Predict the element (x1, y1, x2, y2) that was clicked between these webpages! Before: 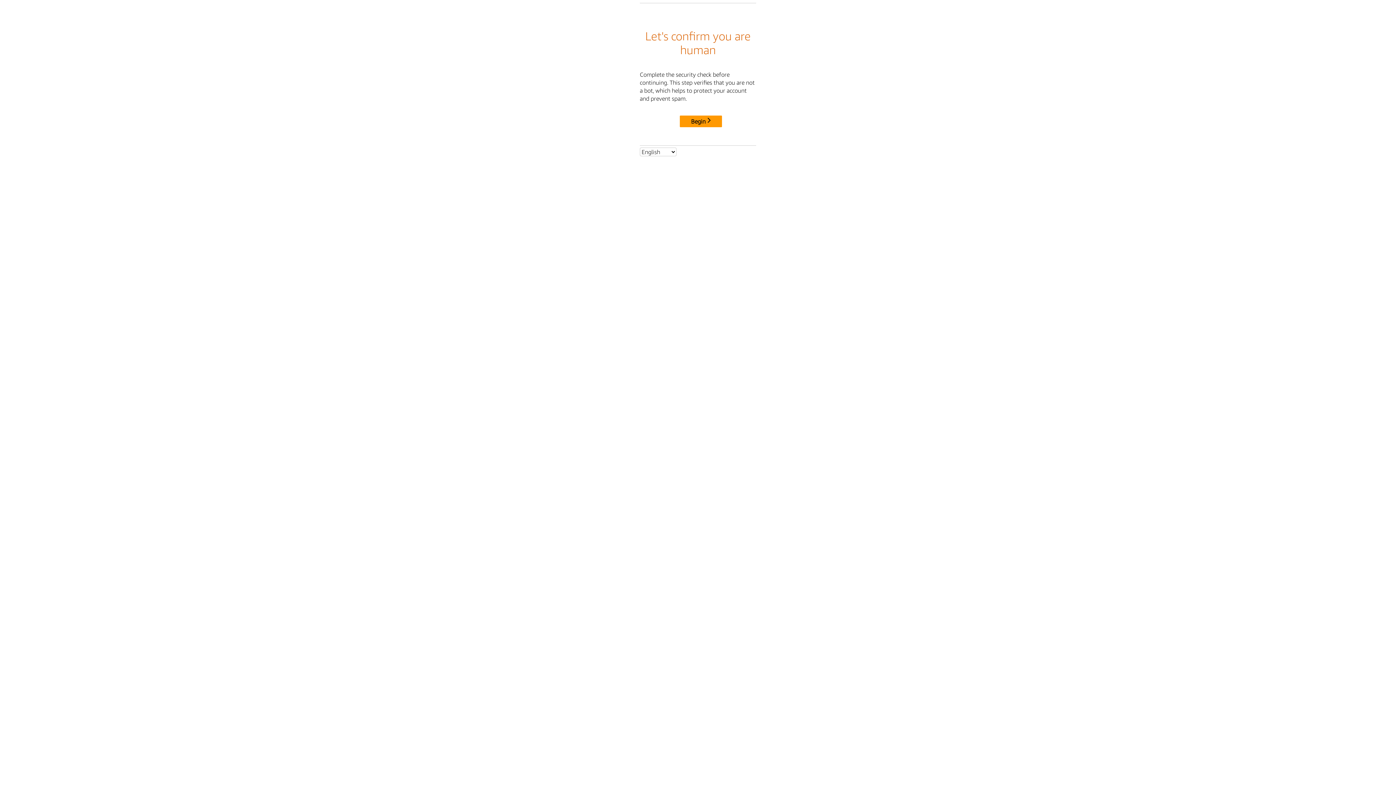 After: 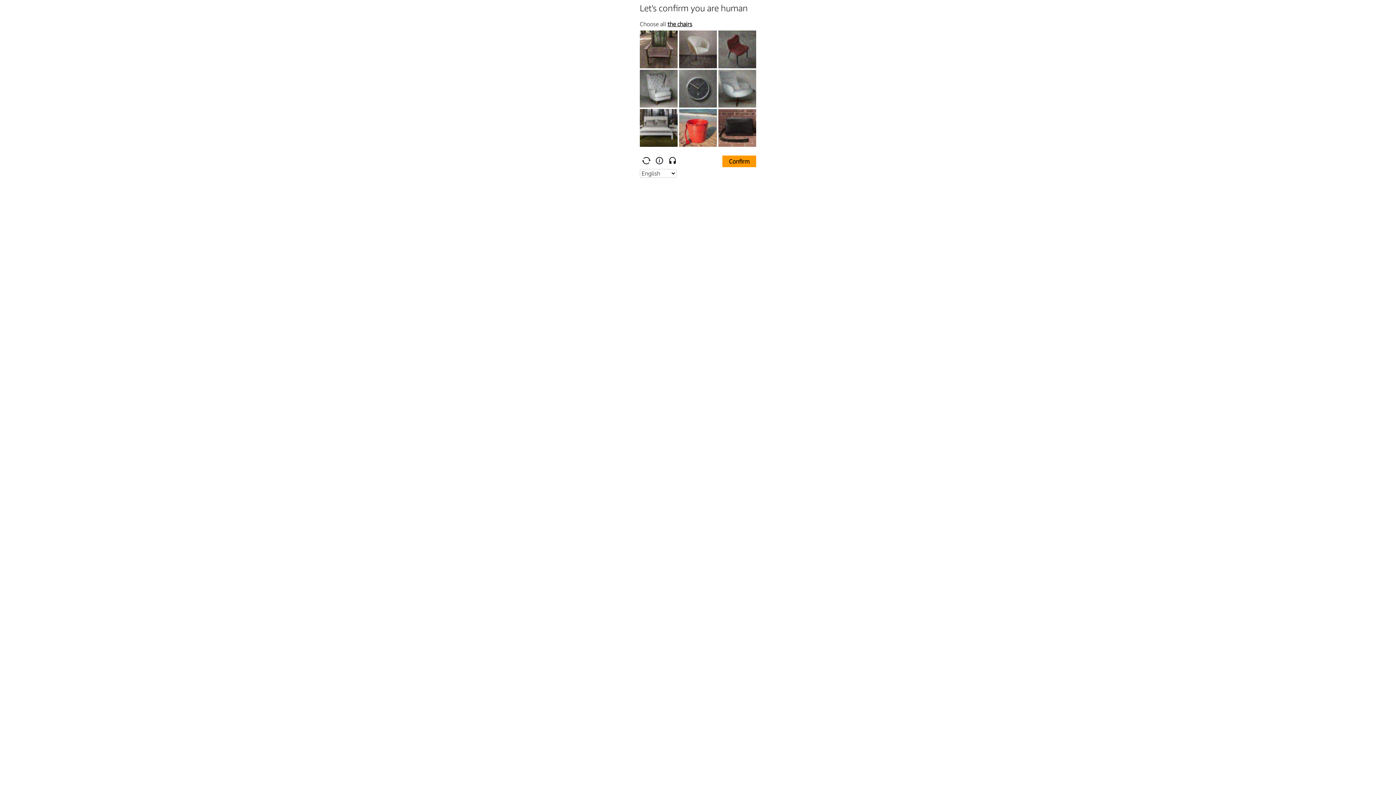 Action: label: Begin bbox: (680, 115, 722, 127)